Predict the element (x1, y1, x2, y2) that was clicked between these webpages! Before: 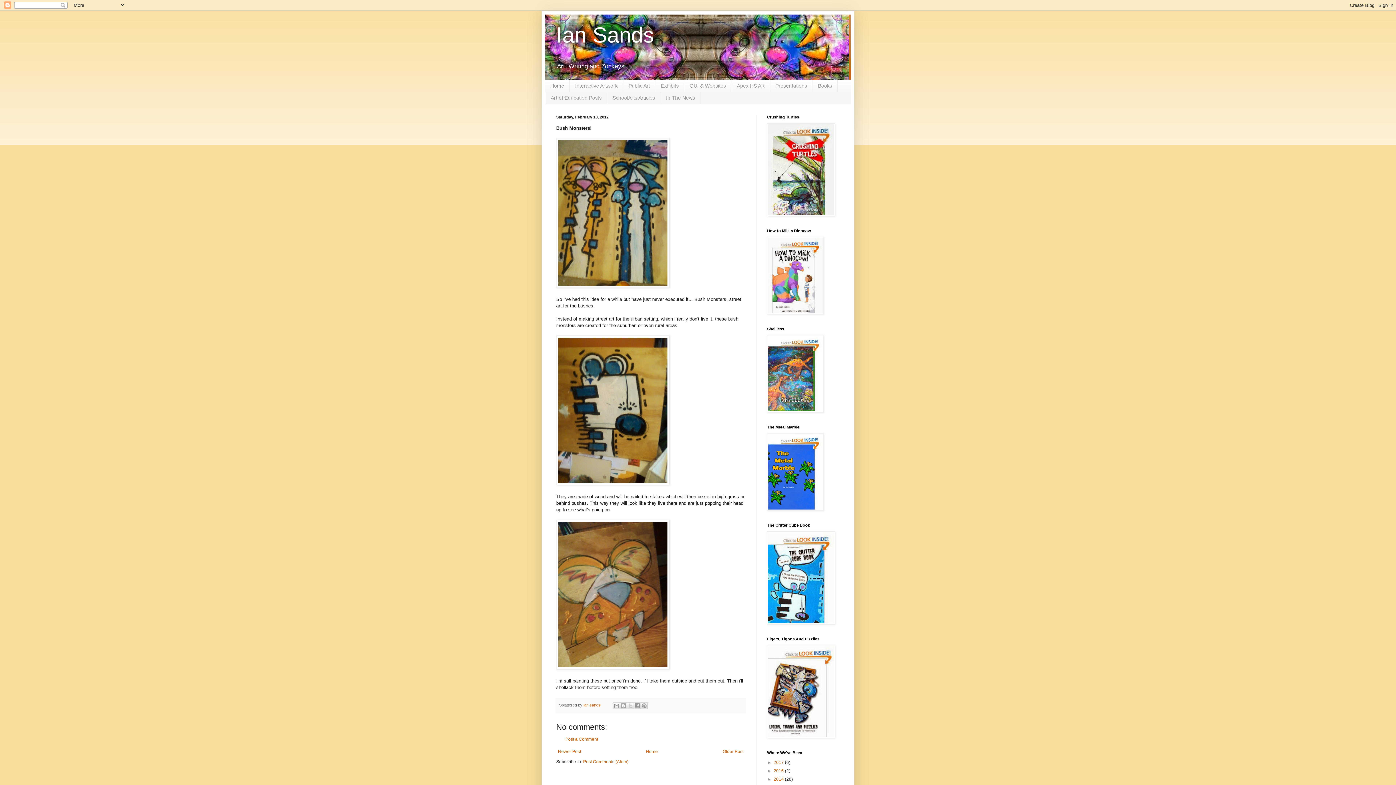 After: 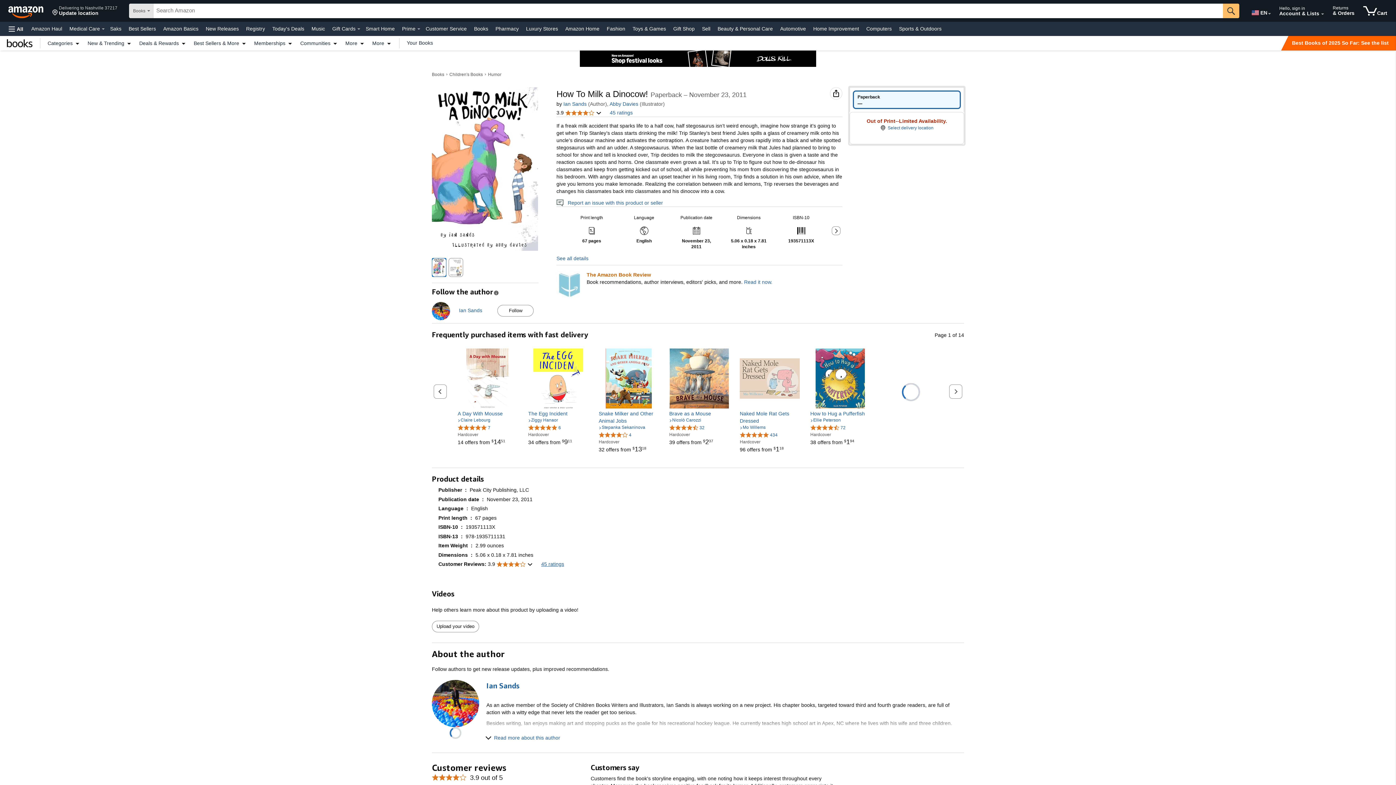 Action: bbox: (767, 310, 824, 315)